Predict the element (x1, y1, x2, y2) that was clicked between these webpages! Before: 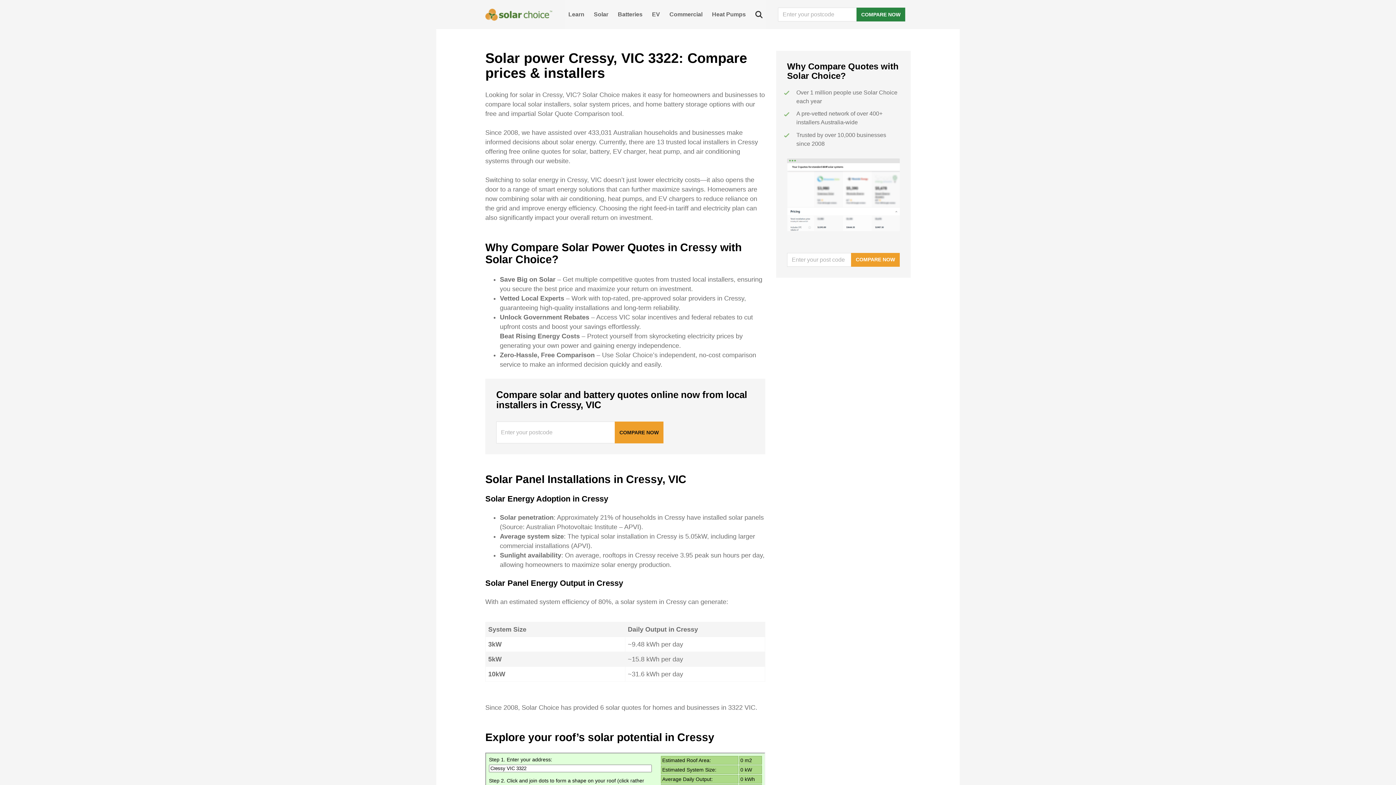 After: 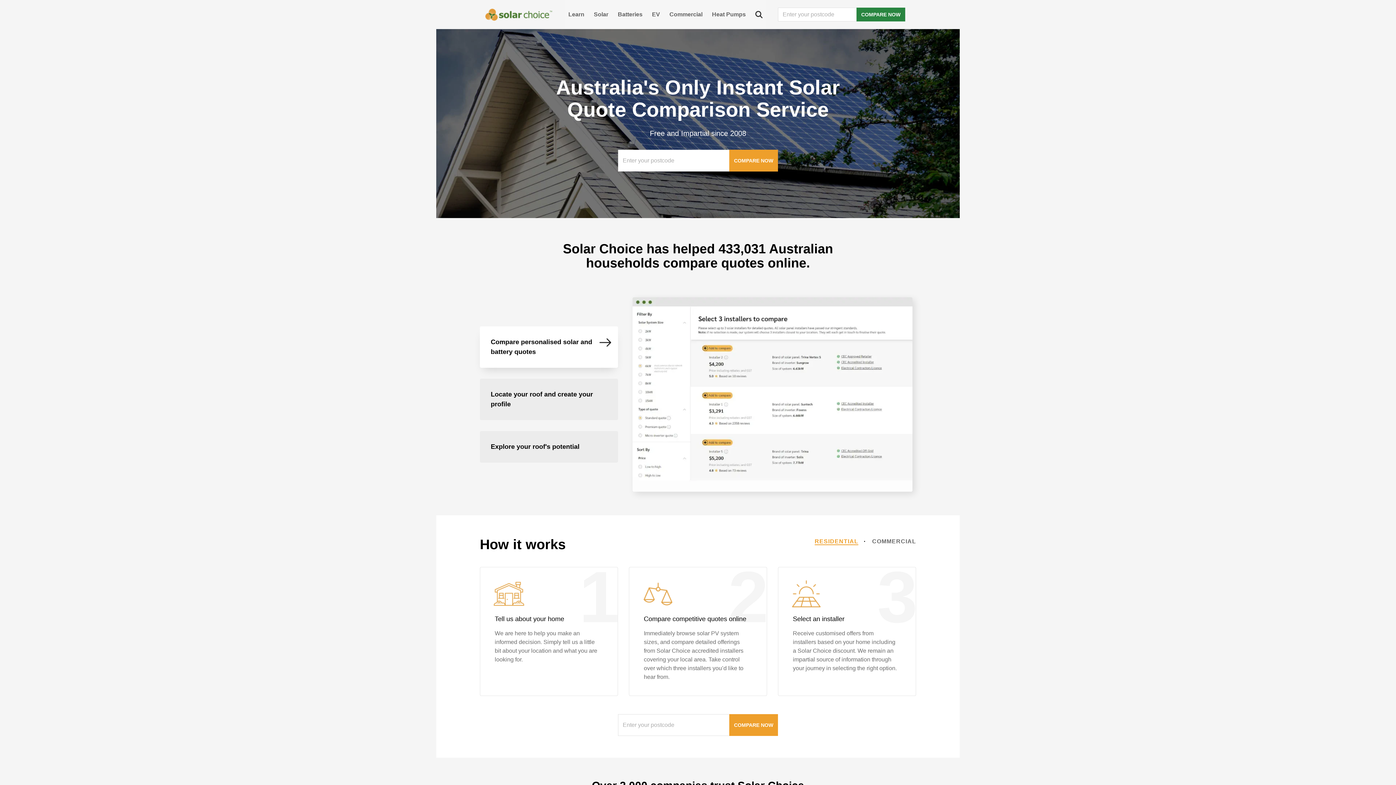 Action: label: Solar Choice bbox: (485, 0, 552, 29)